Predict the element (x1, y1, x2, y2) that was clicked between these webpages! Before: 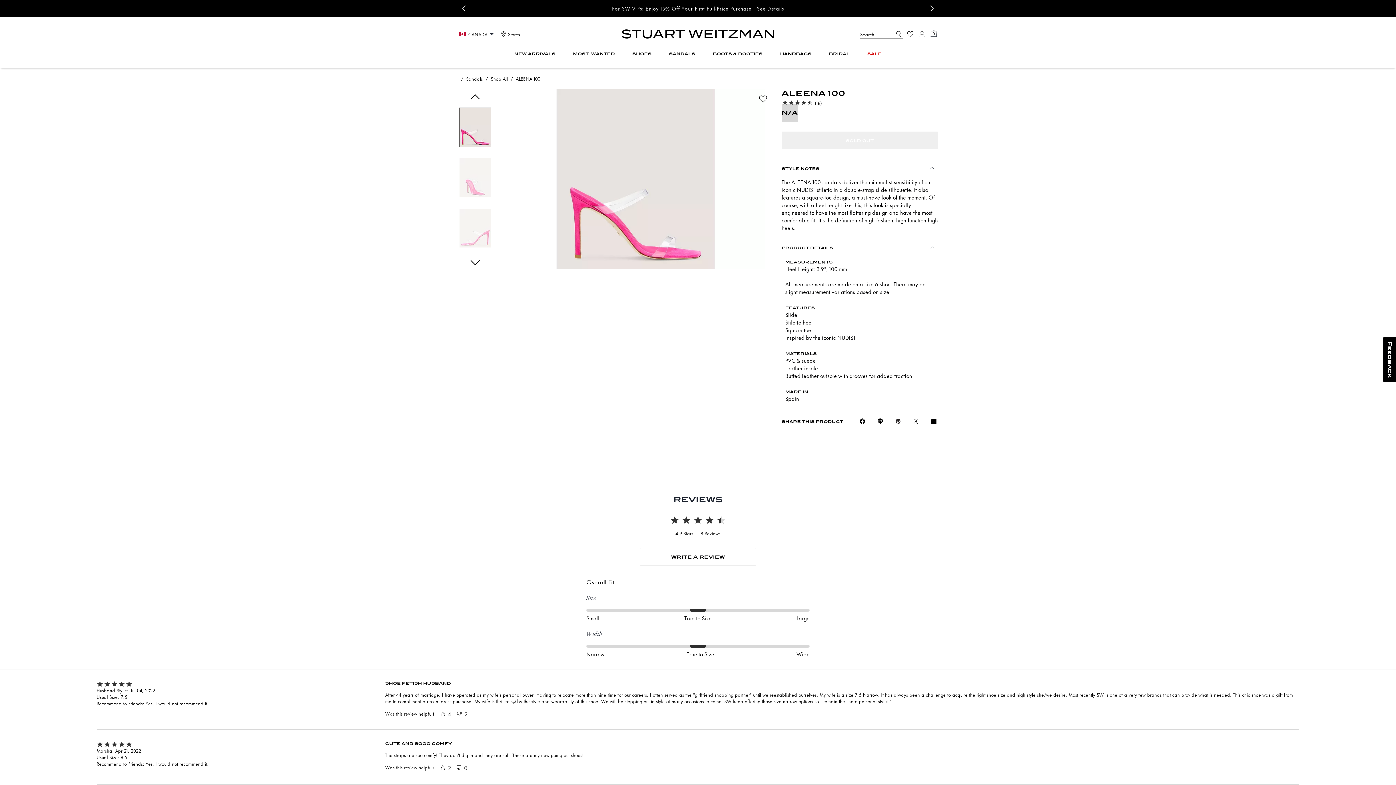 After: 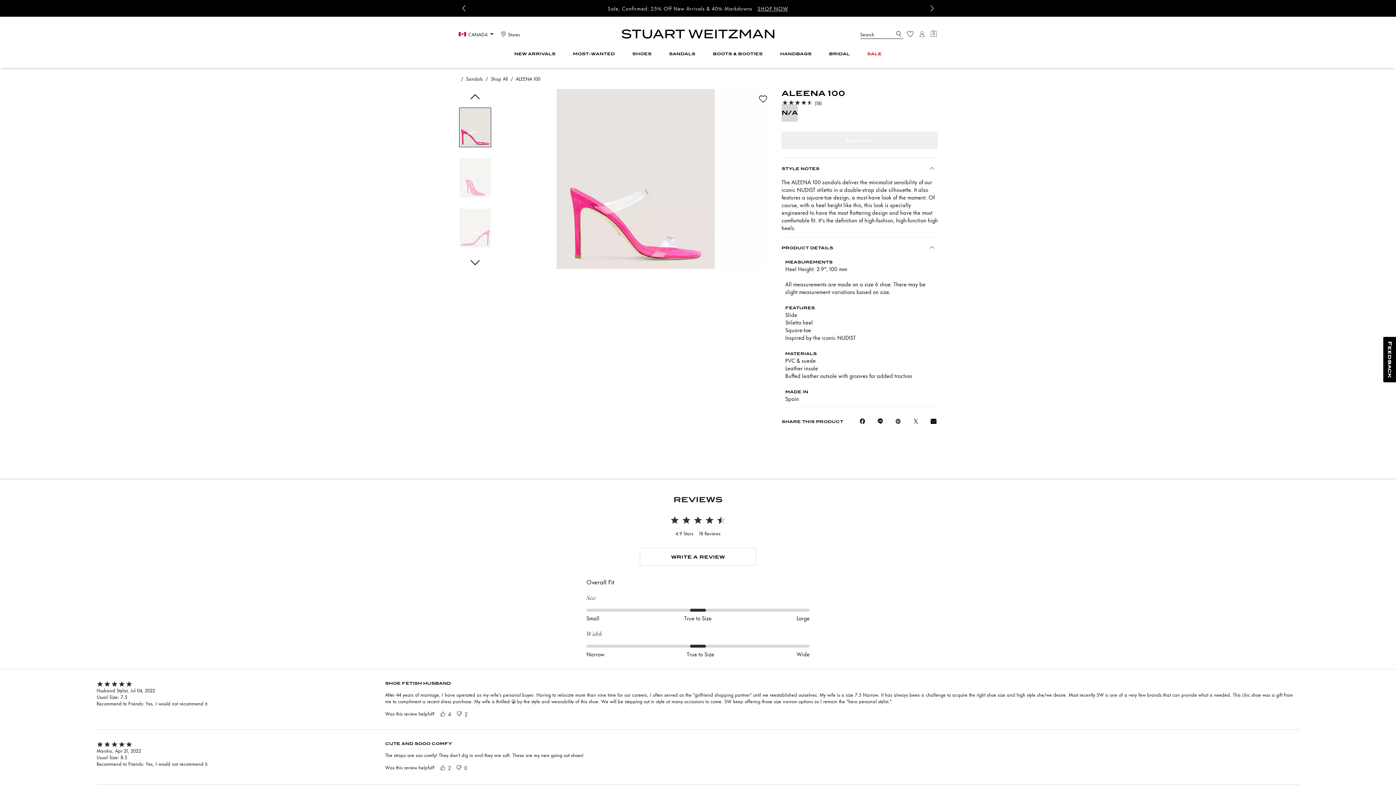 Action: label: For SW VIPs: Enjoy 15% Off Your First Full-Price Purchase See Details bbox: (612, 4, 784, 12)